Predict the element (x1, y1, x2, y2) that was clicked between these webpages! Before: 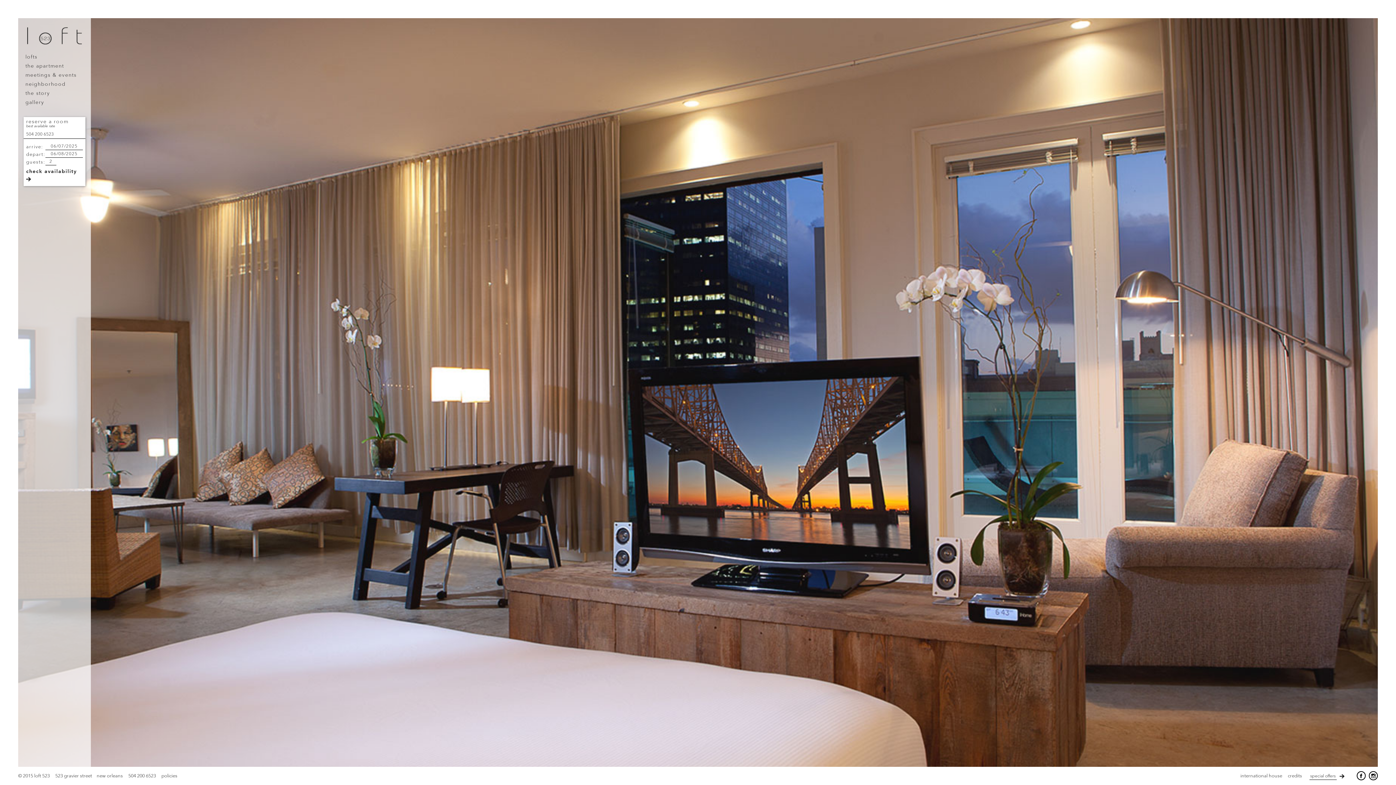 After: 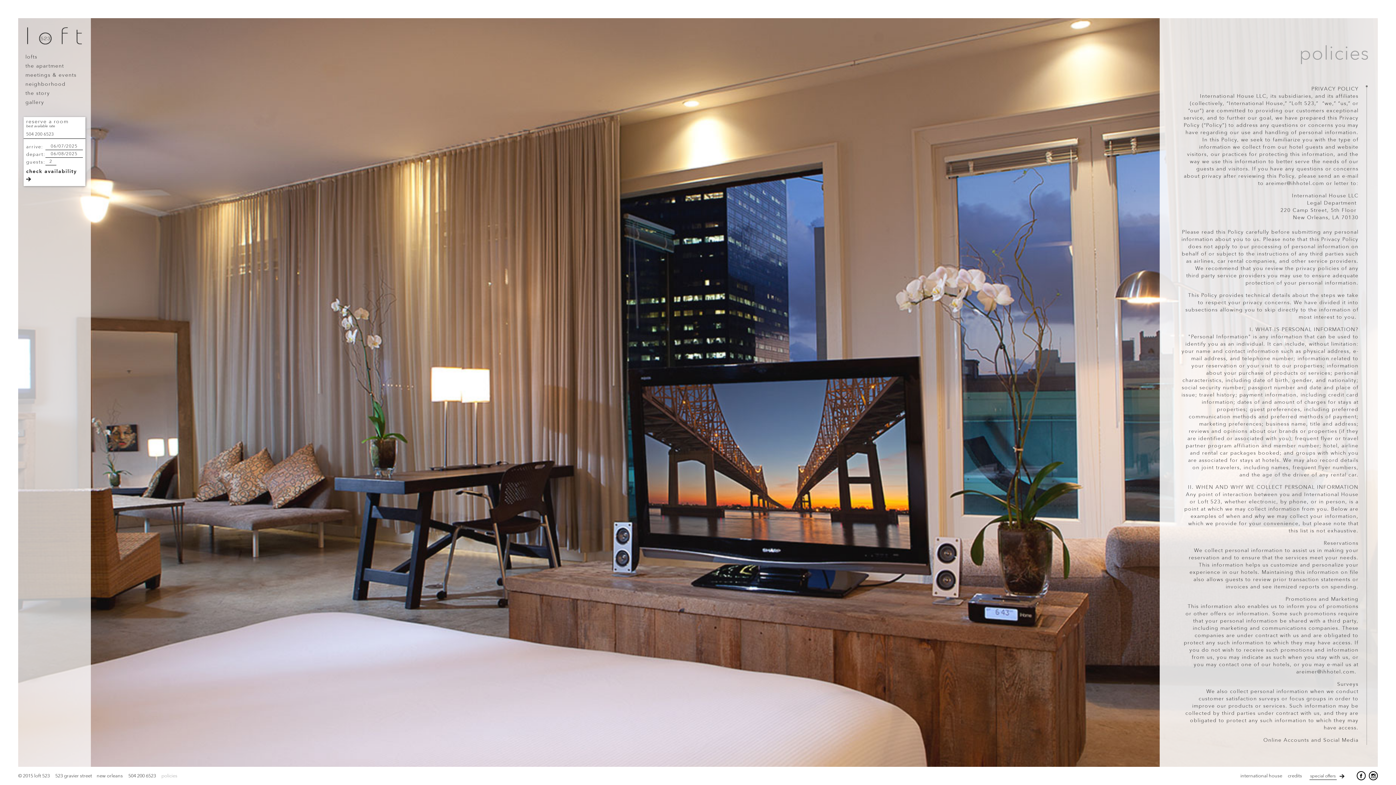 Action: label: policies bbox: (161, 773, 177, 779)